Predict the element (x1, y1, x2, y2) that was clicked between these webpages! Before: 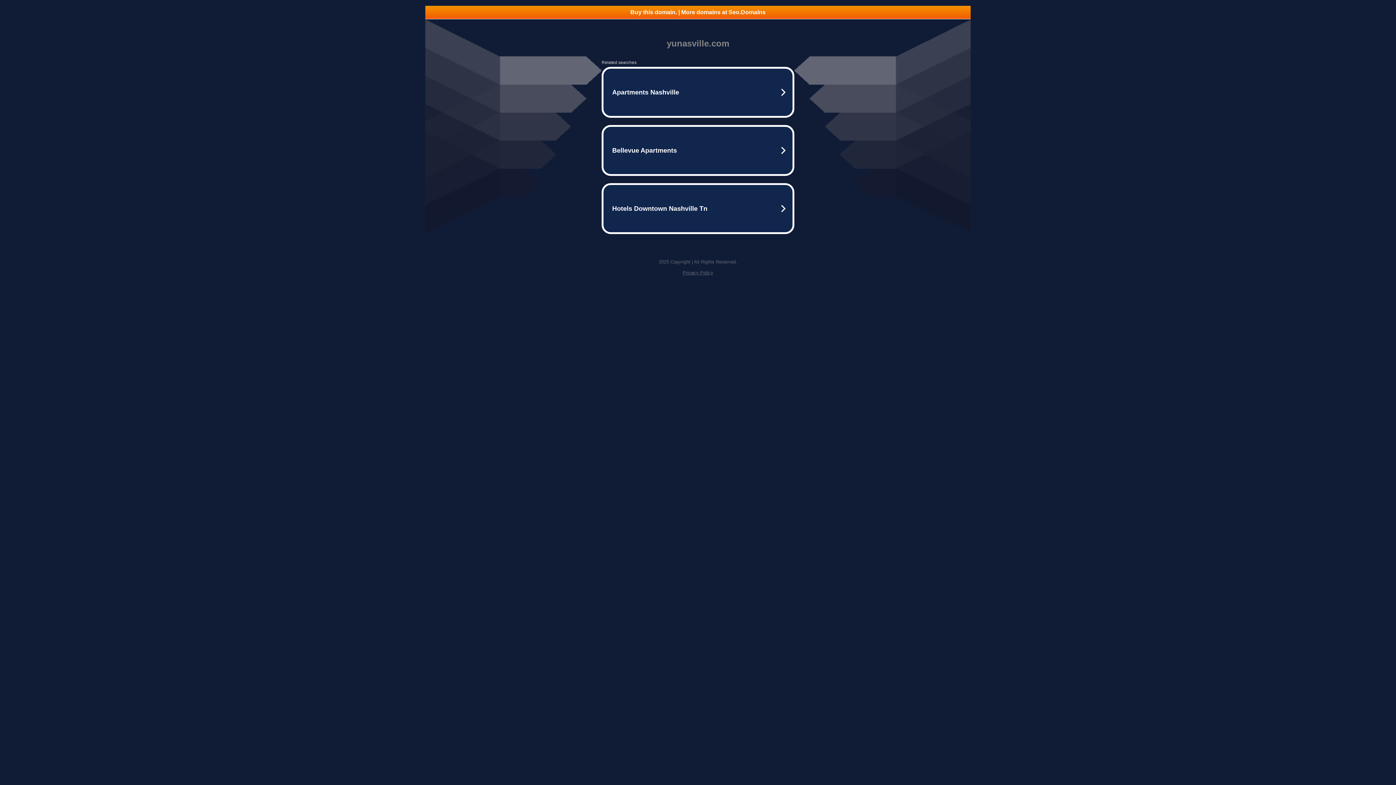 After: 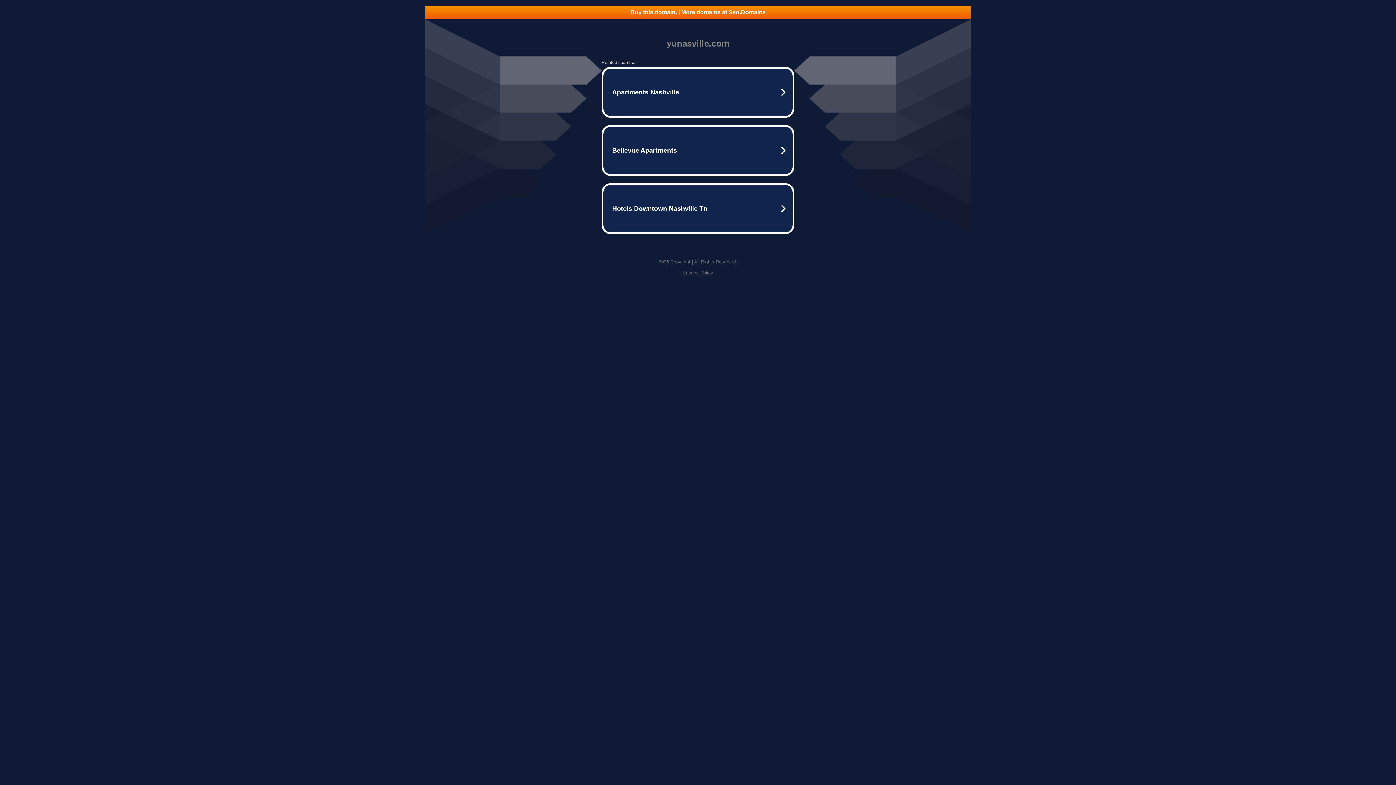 Action: bbox: (425, 5, 970, 18) label: Buy this domain. | More domains at Seo.Domains